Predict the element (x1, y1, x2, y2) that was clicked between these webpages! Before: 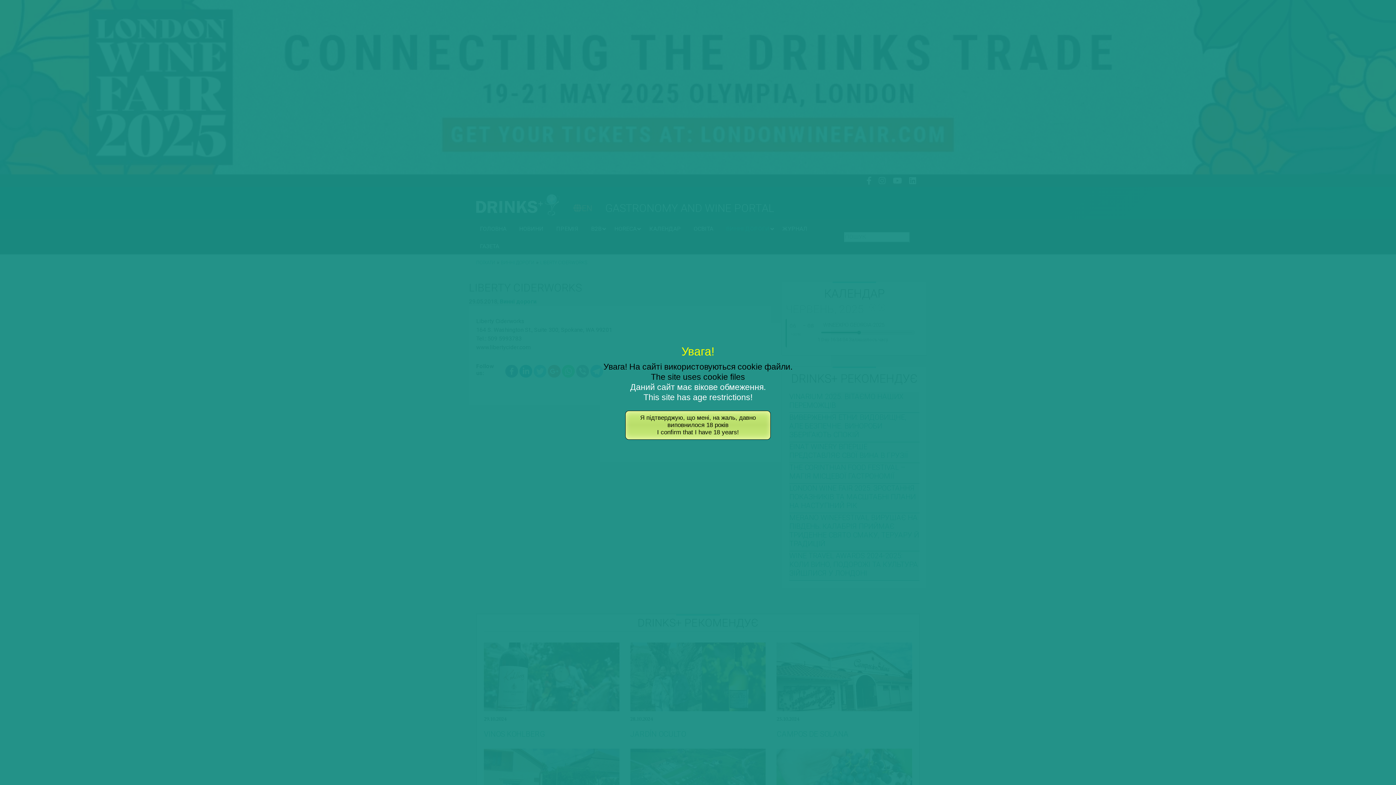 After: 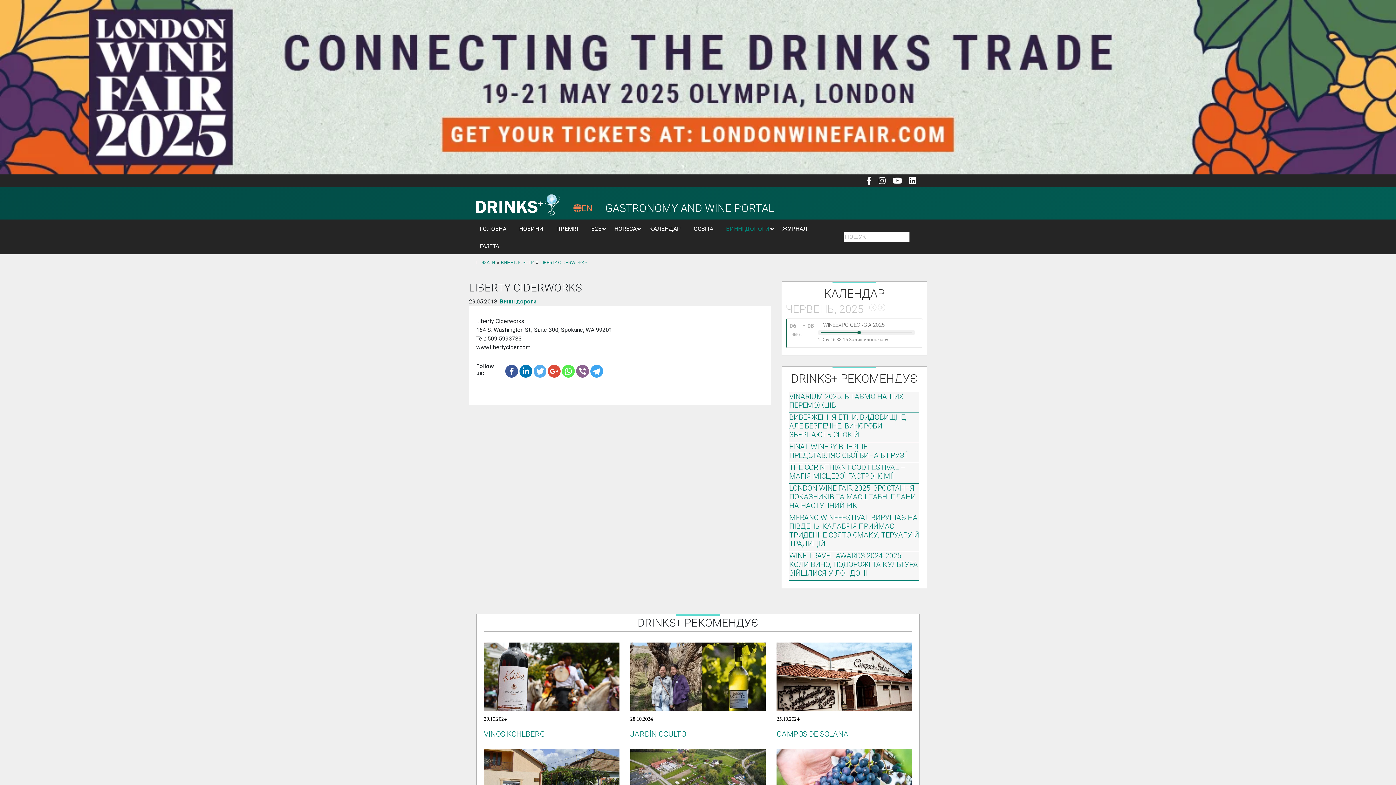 Action: bbox: (625, 410, 770, 440) label: Я підтверджую, що мені, на жаль, давно виповнилося 18 років
I confirm that I have 18 years!